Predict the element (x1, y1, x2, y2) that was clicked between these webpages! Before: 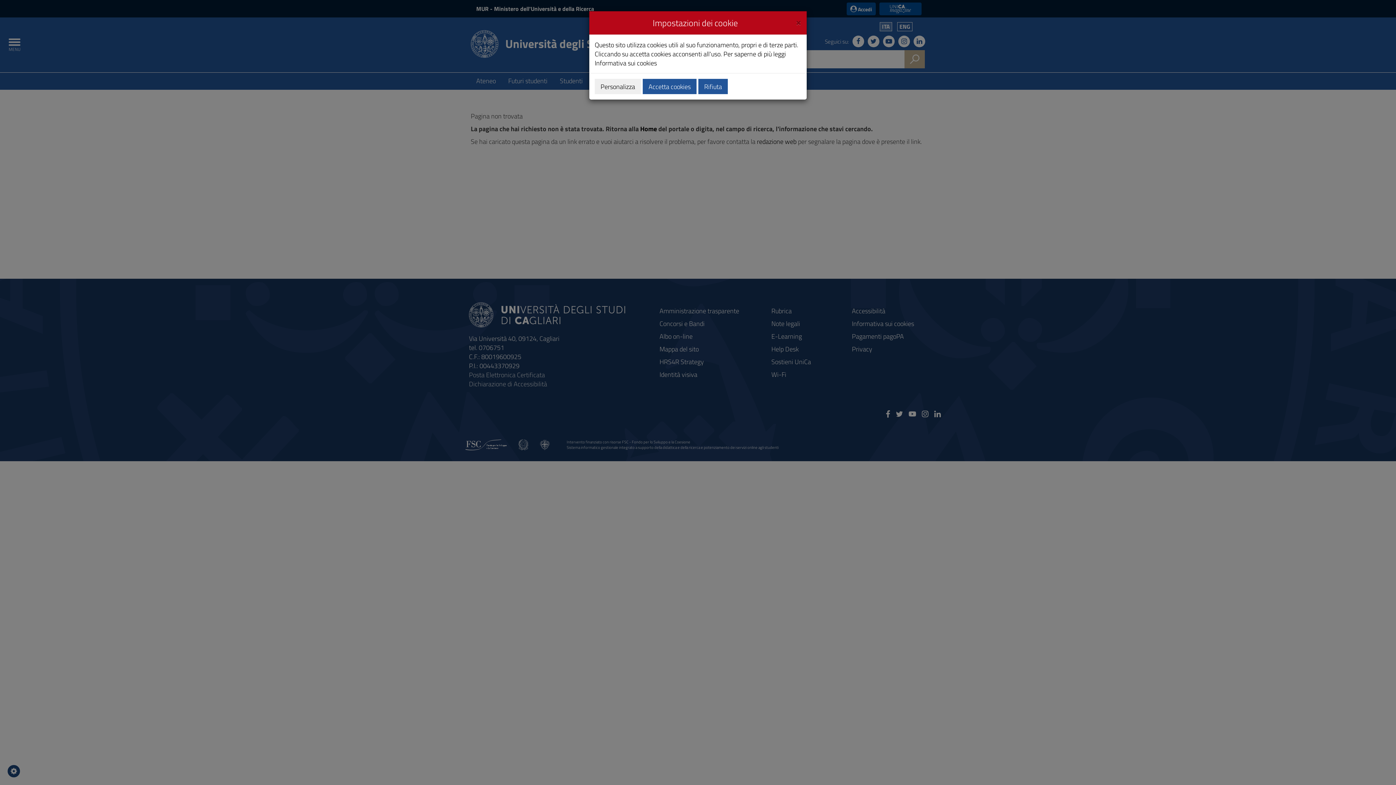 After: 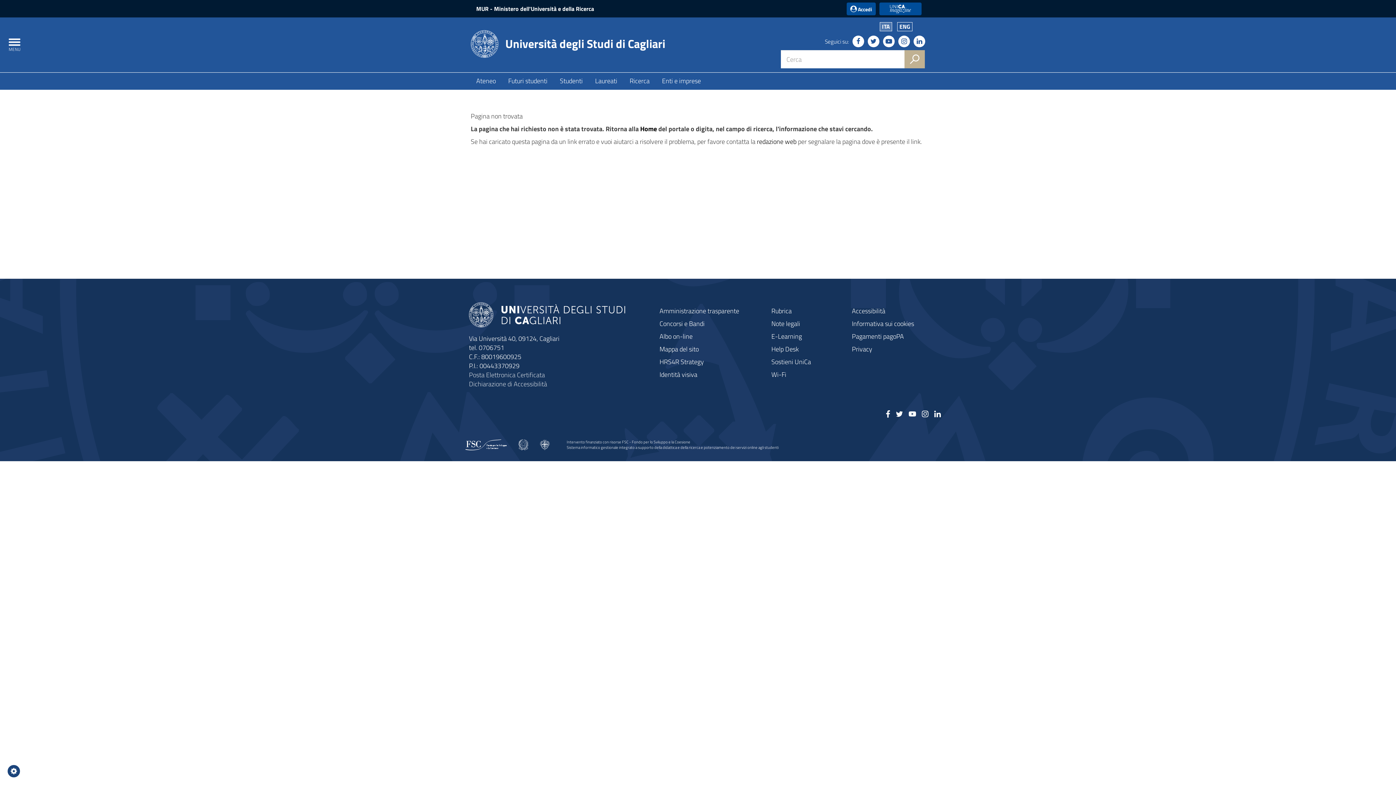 Action: label: Rifiuta bbox: (698, 78, 728, 94)